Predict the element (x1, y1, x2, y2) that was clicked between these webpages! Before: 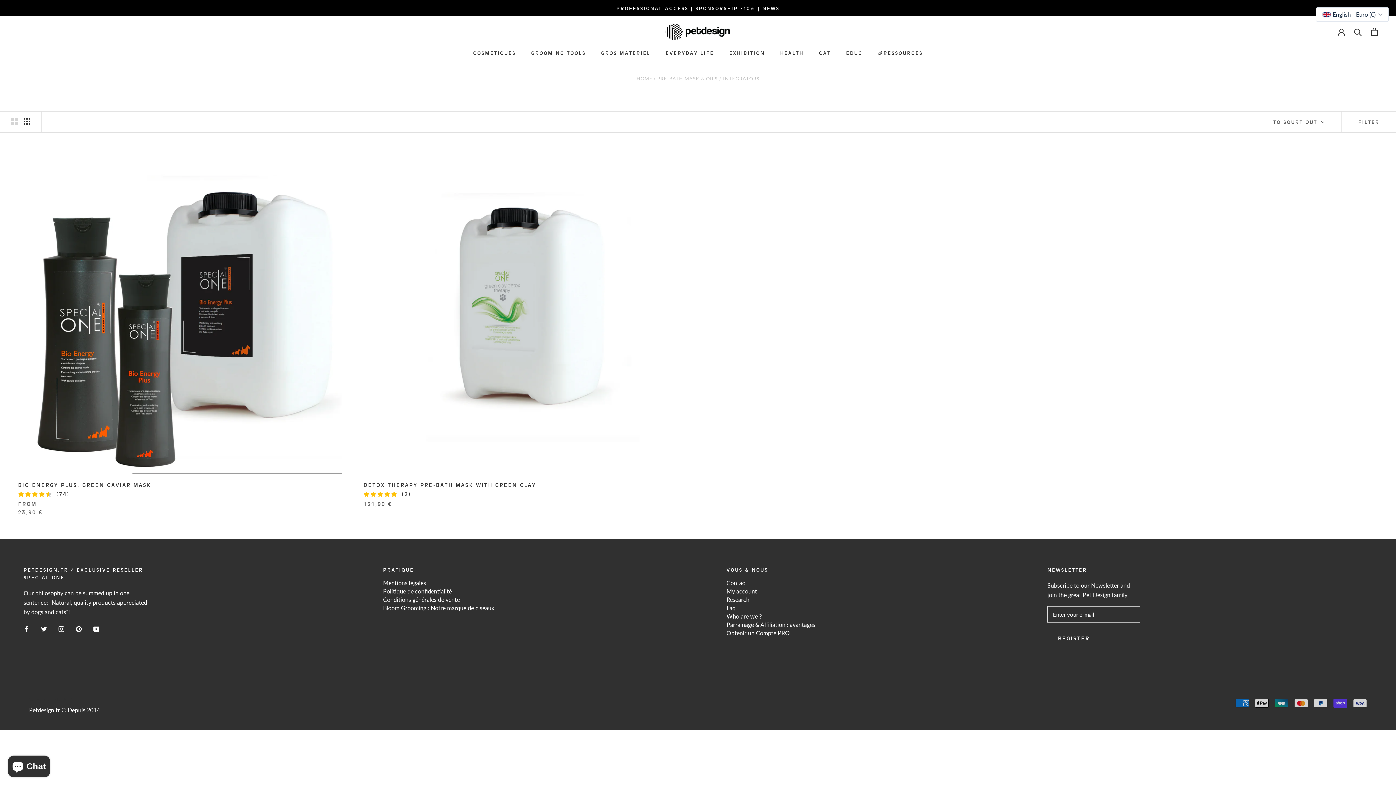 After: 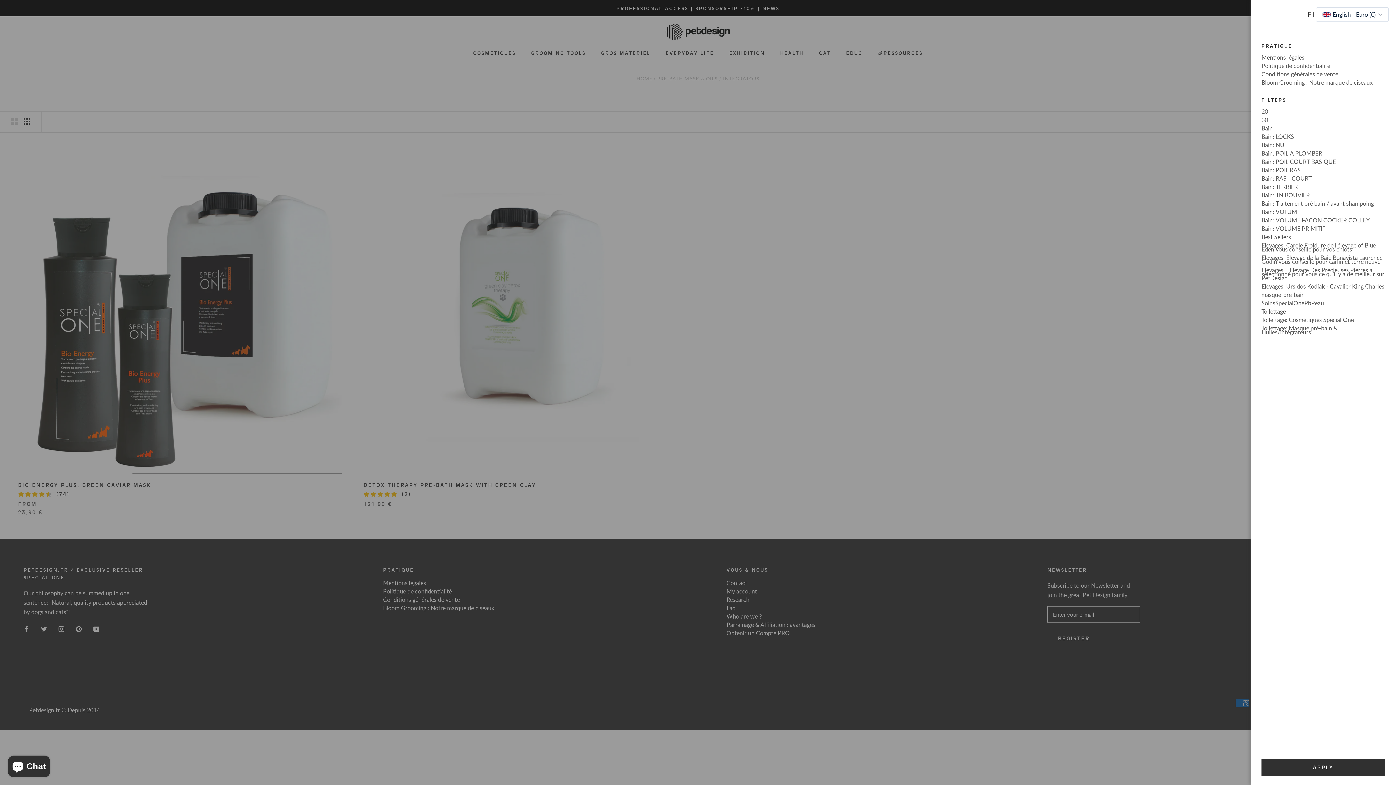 Action: bbox: (1341, 111, 1396, 132) label: View filters